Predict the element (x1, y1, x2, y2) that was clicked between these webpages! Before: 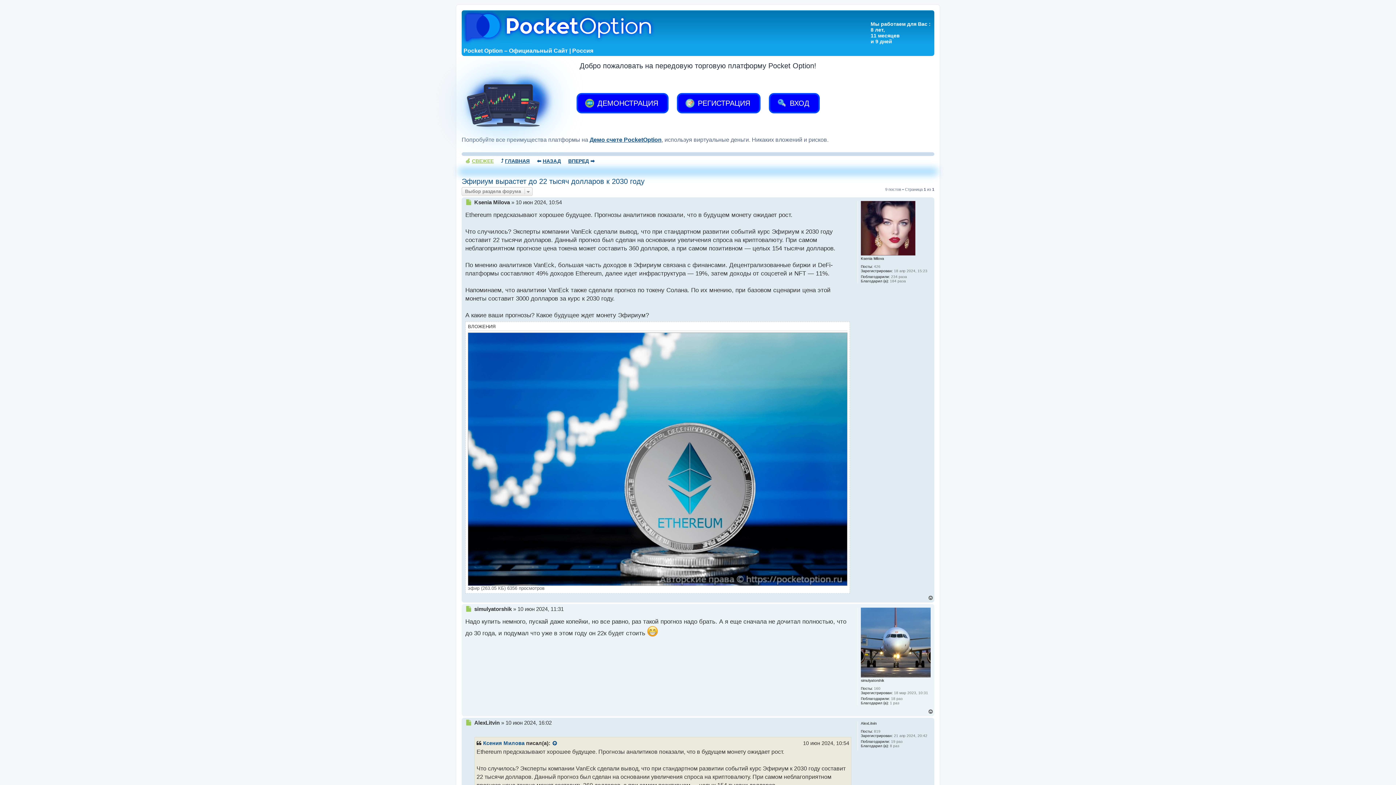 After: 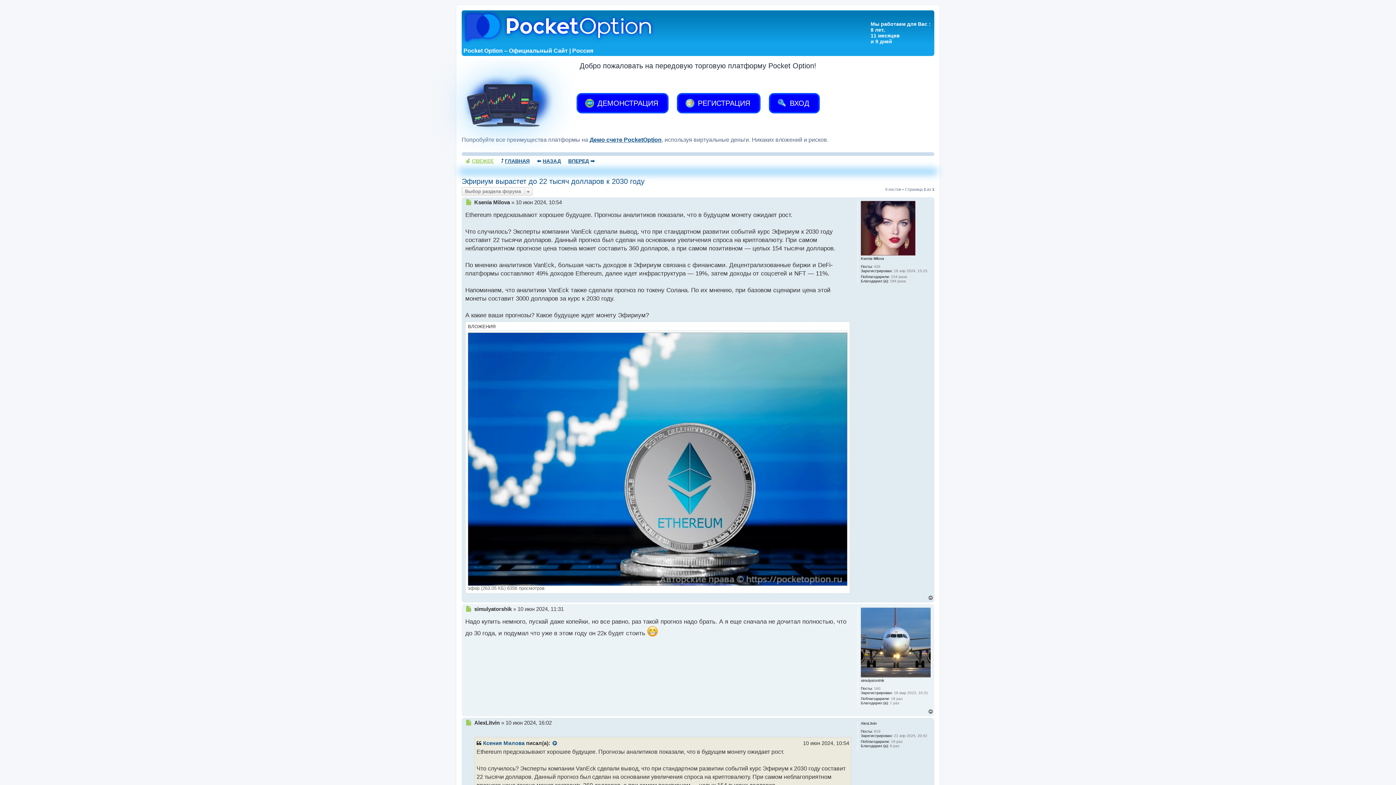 Action: bbox: (928, 709, 934, 714) label: Вернуться к началу